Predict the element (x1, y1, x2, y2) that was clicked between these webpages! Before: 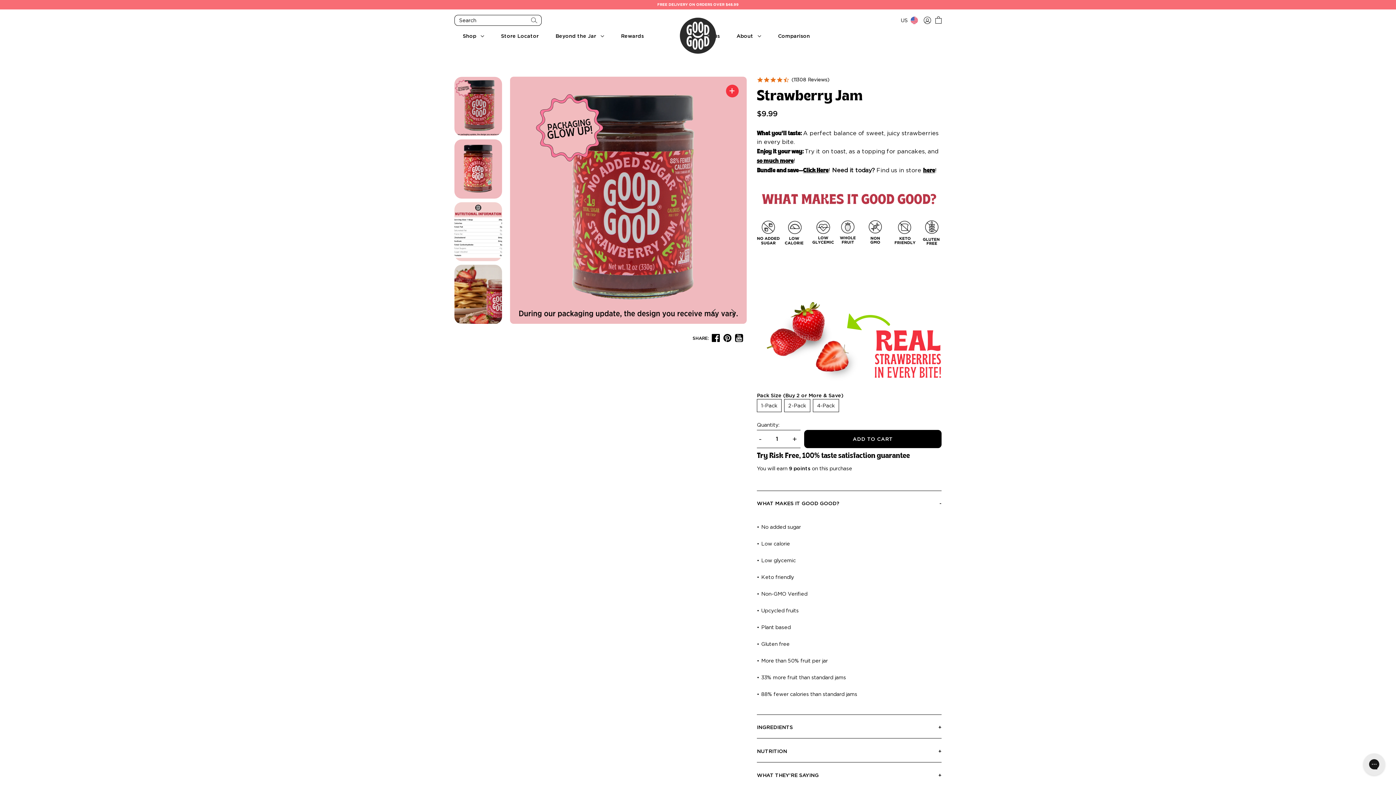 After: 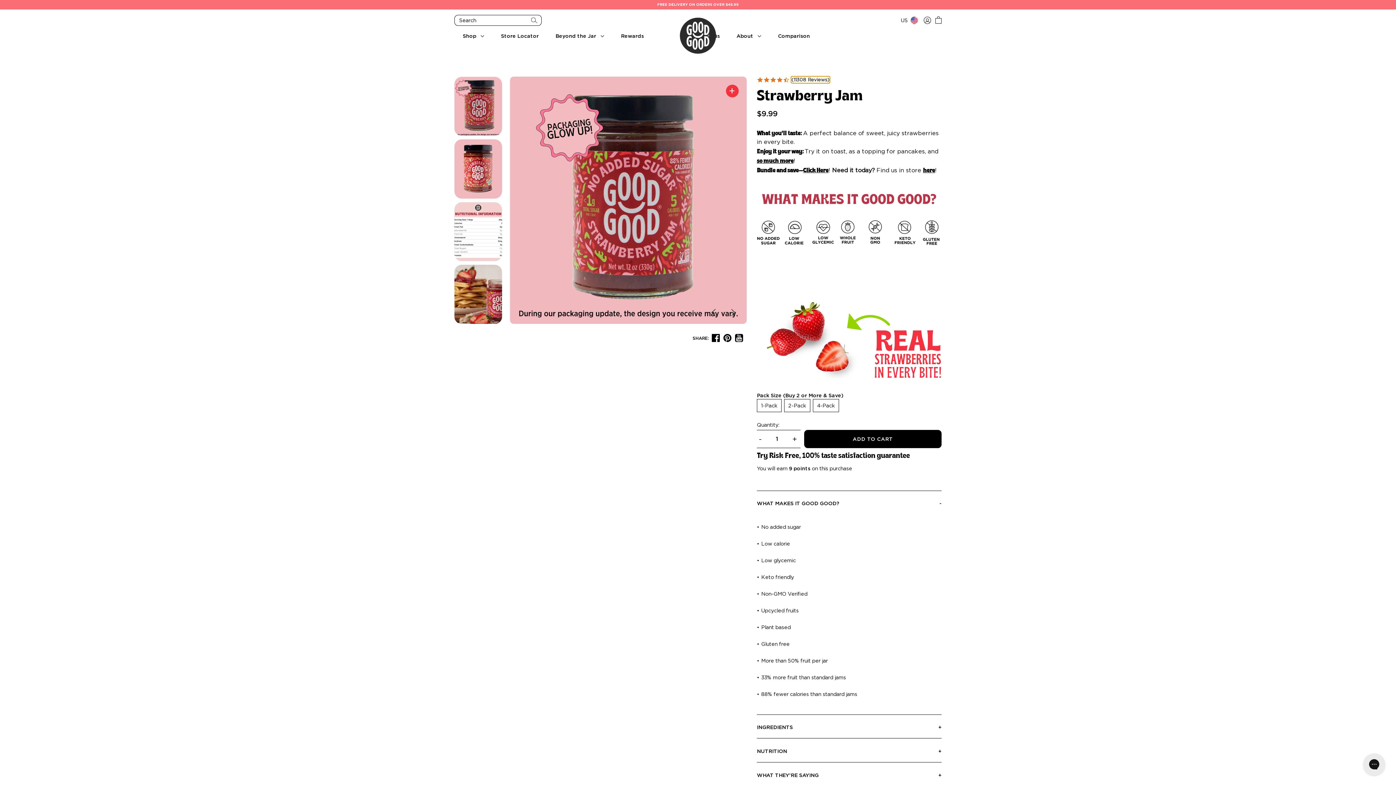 Action: bbox: (791, 76, 829, 82) label: 11308 reviews